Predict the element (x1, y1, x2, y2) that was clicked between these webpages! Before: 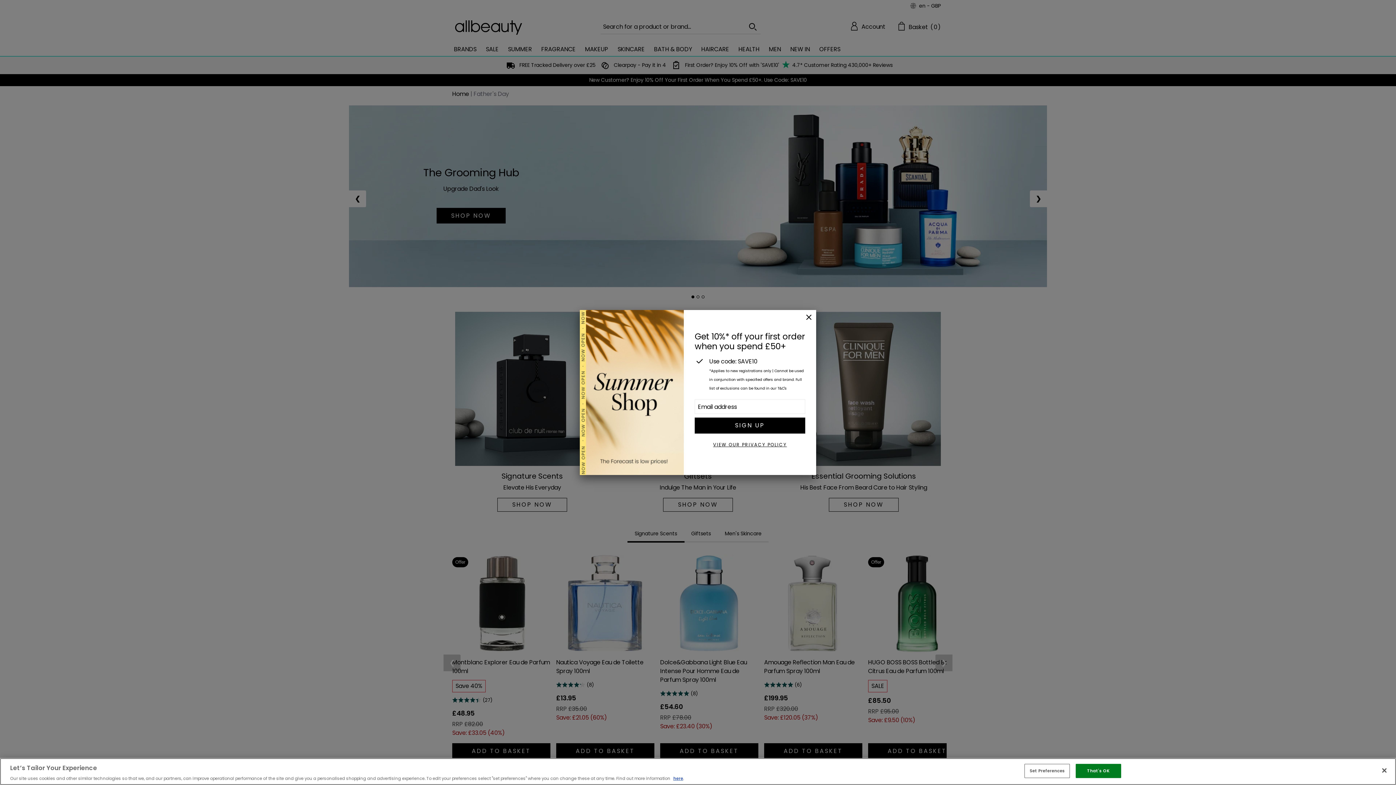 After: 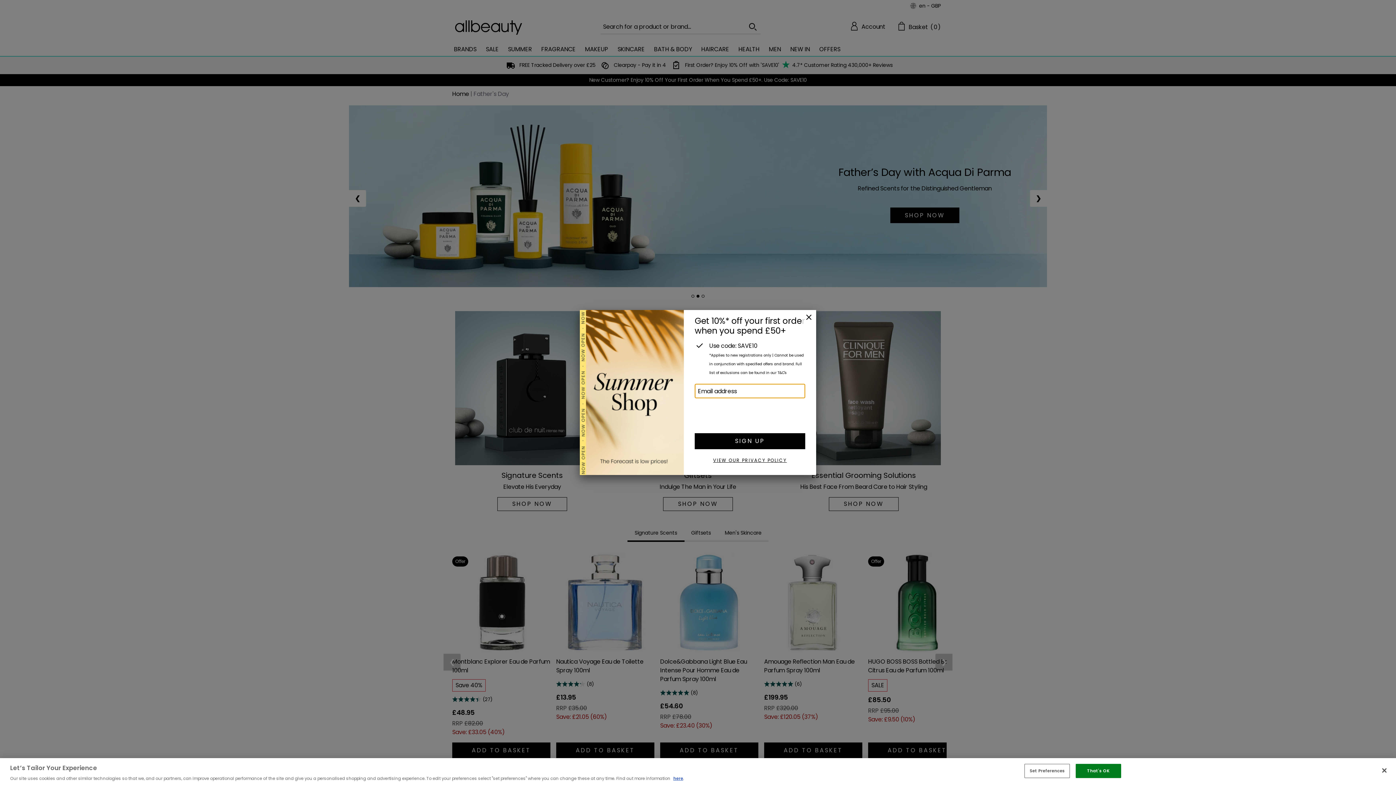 Action: bbox: (694, 417, 805, 433) label: SIGN UP